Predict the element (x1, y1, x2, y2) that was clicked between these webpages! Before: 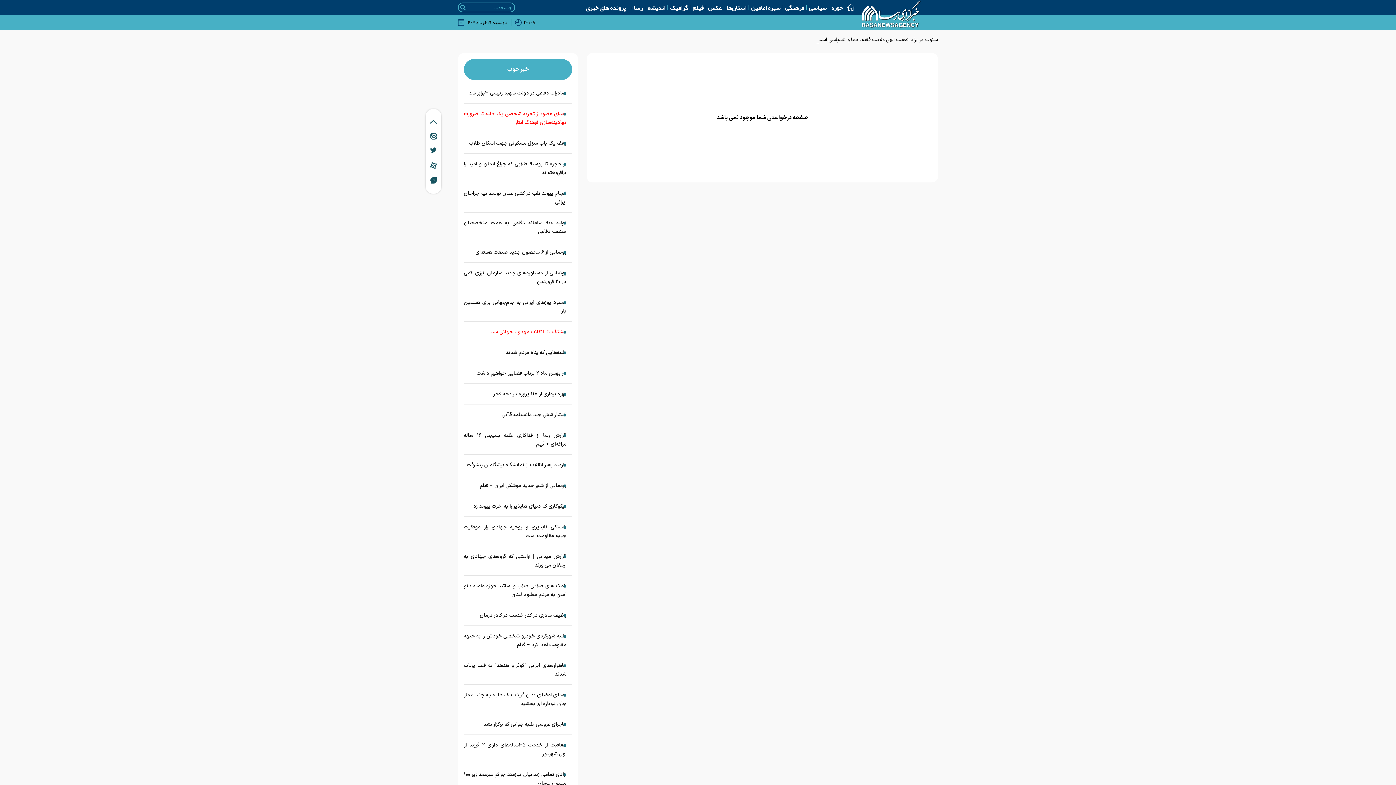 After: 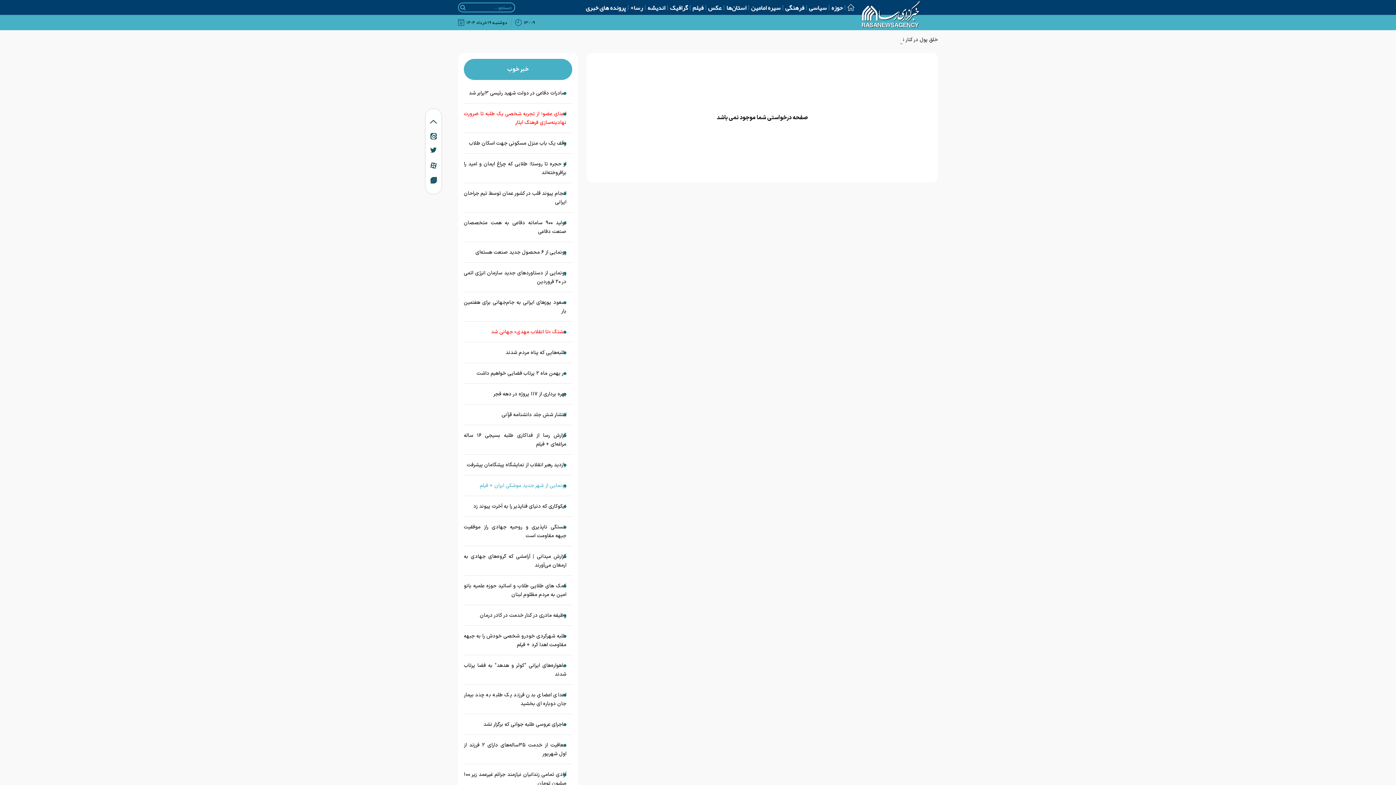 Action: bbox: (480, 482, 566, 489) label: رونمایی از شهر جدید موشکی ایران + فیلم